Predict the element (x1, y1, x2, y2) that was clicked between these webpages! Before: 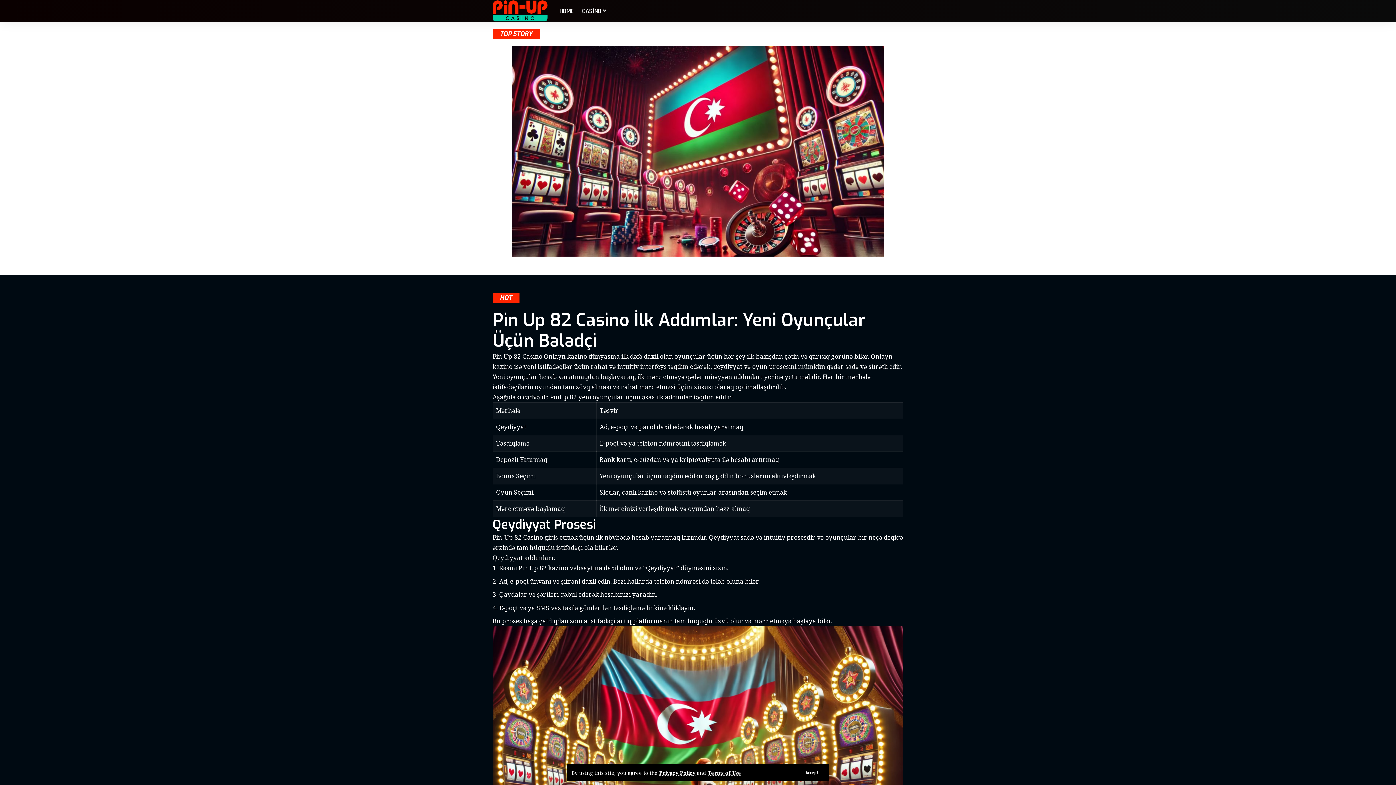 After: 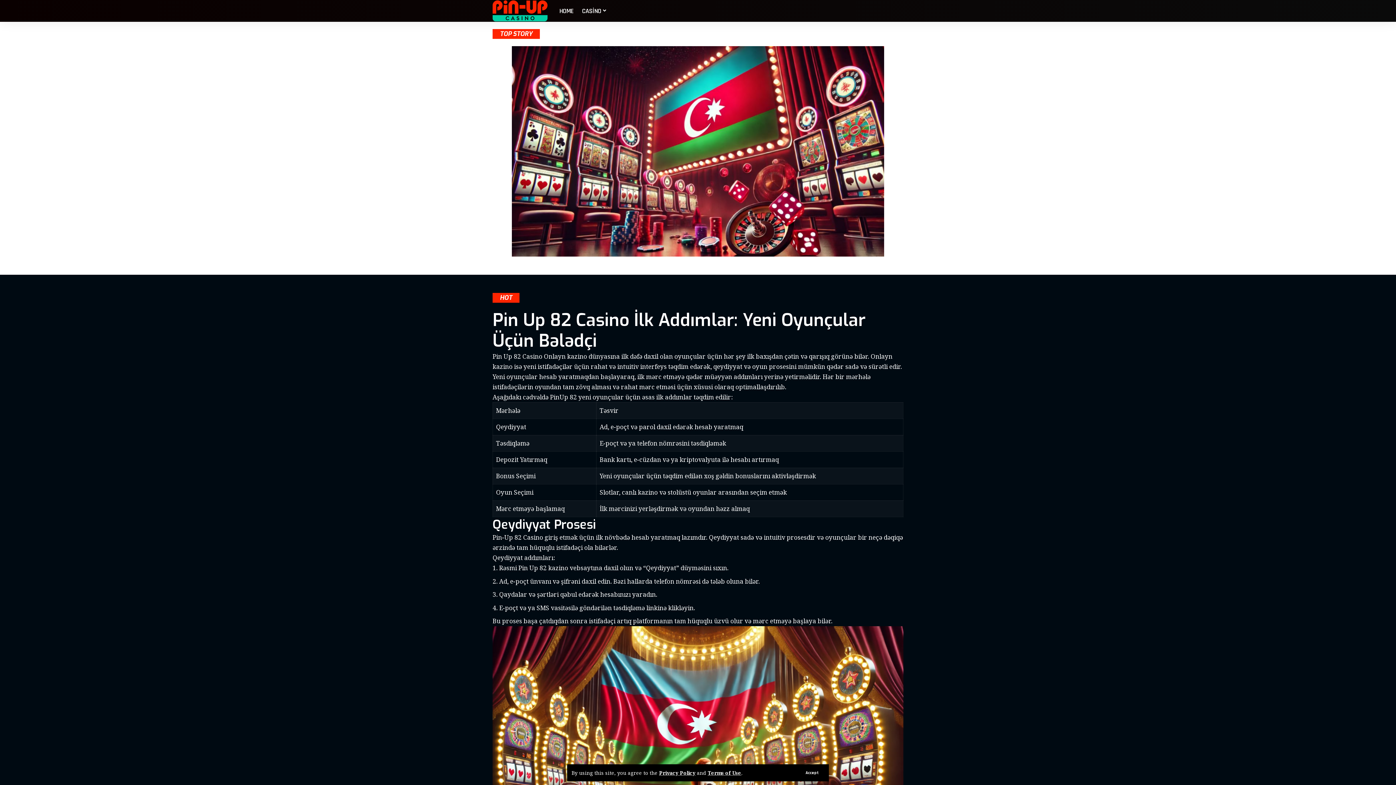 Action: bbox: (555, 0, 577, 21) label: HOME